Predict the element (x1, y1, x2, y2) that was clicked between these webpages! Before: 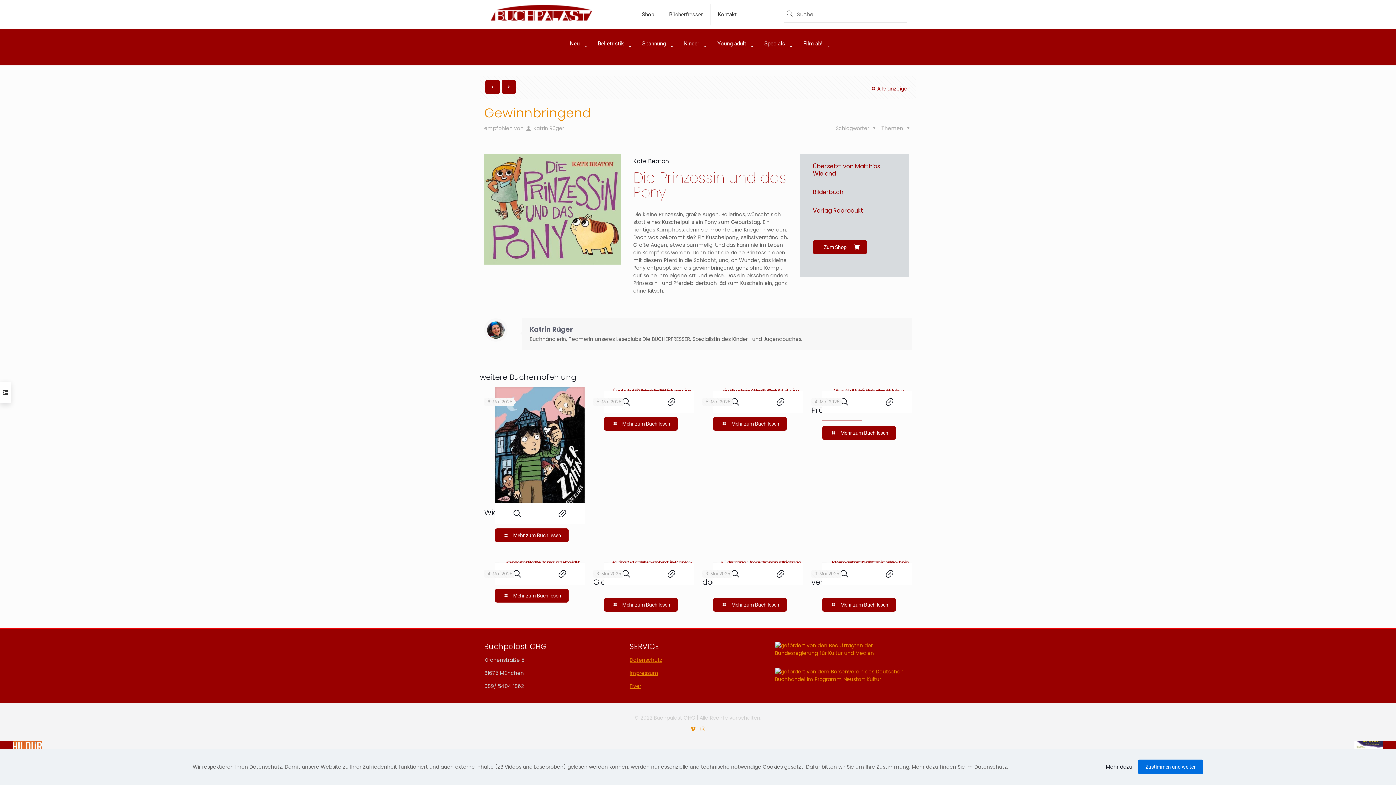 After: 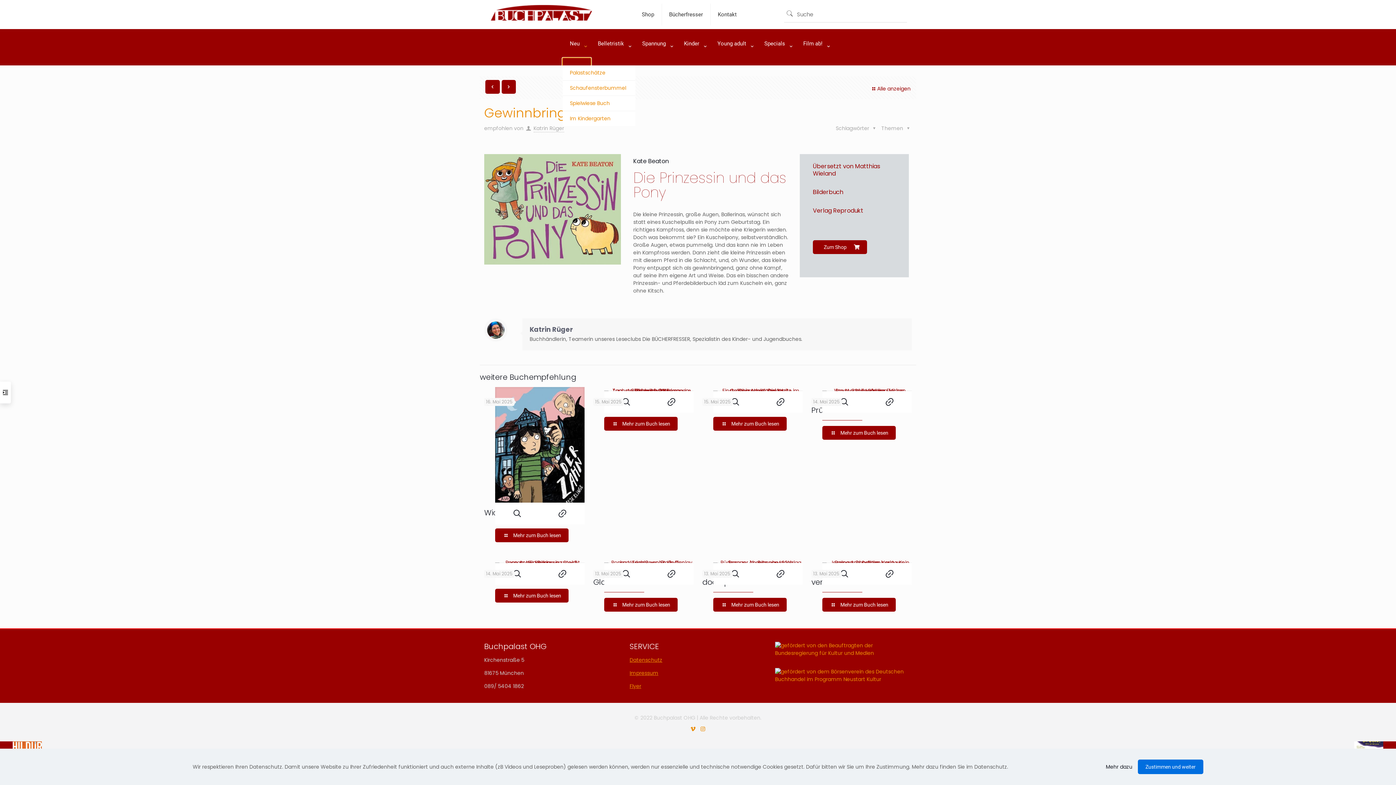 Action: bbox: (562, 58, 590, 65) label: toggle submenu